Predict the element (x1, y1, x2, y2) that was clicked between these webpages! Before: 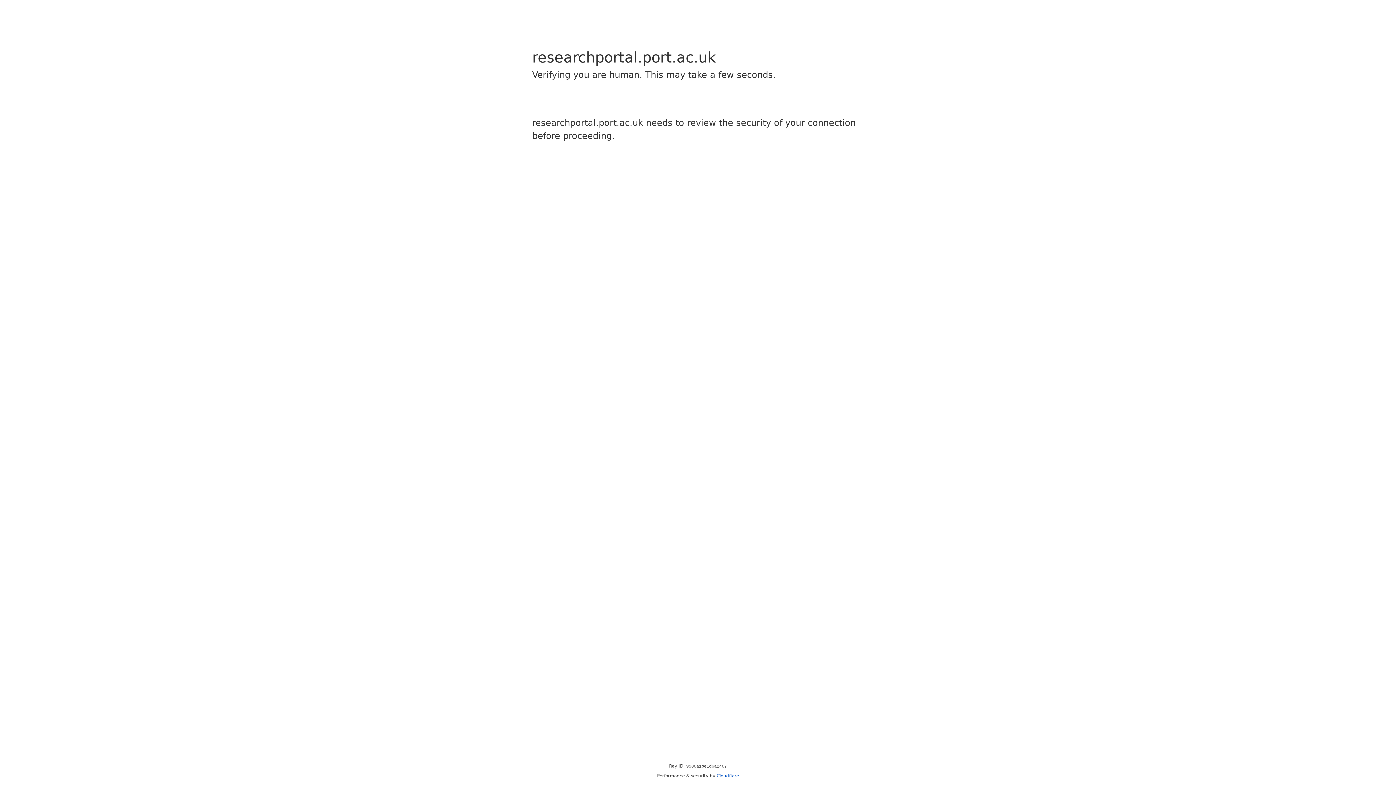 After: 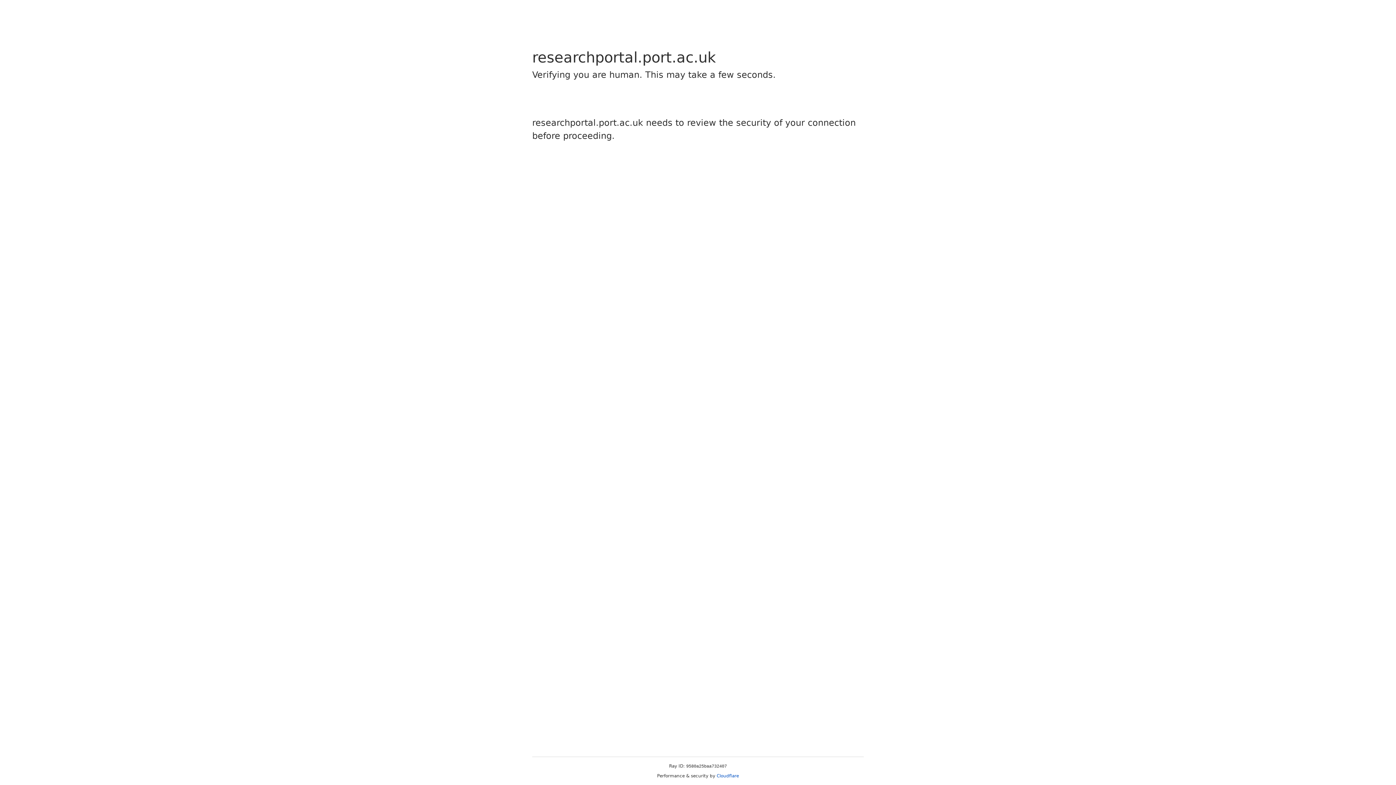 Action: bbox: (716, 773, 739, 778) label: Cloudflare